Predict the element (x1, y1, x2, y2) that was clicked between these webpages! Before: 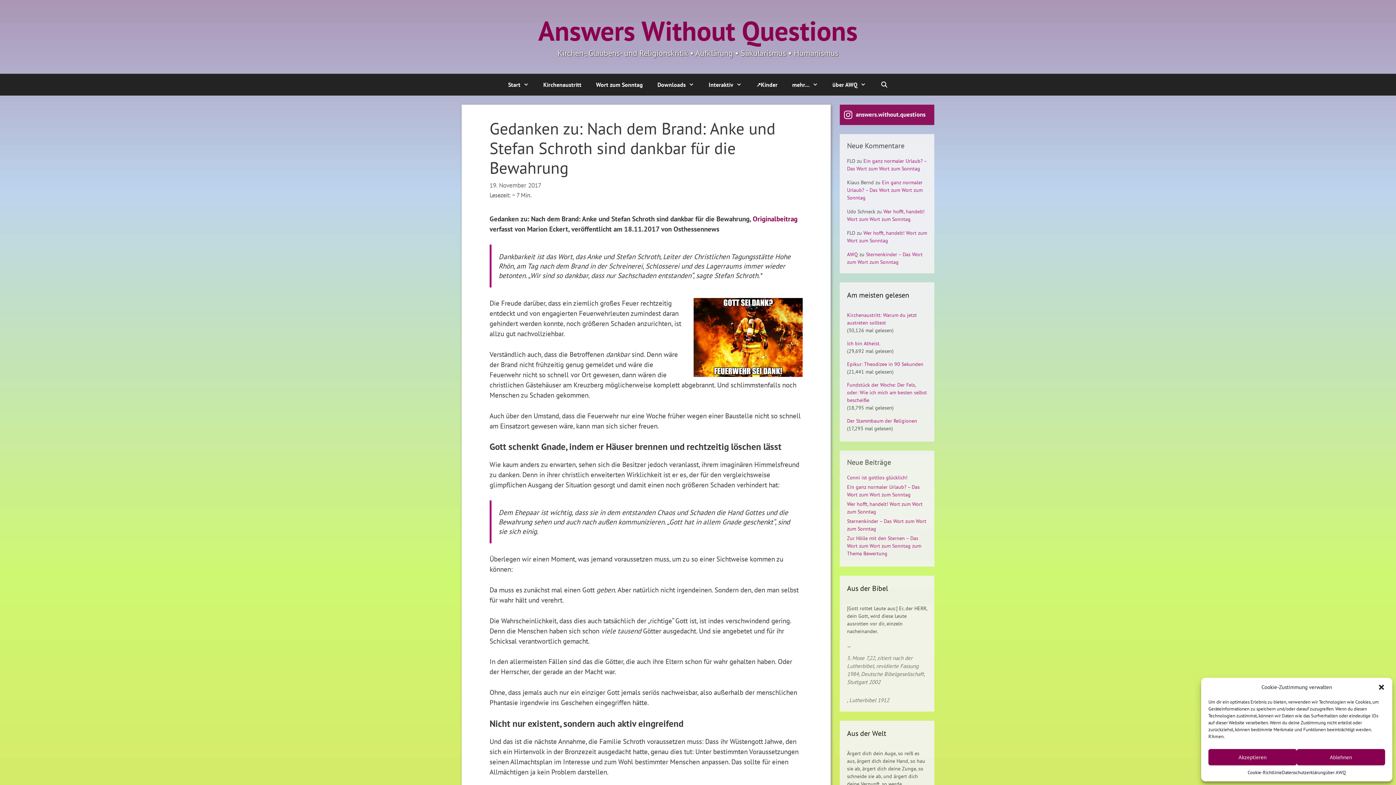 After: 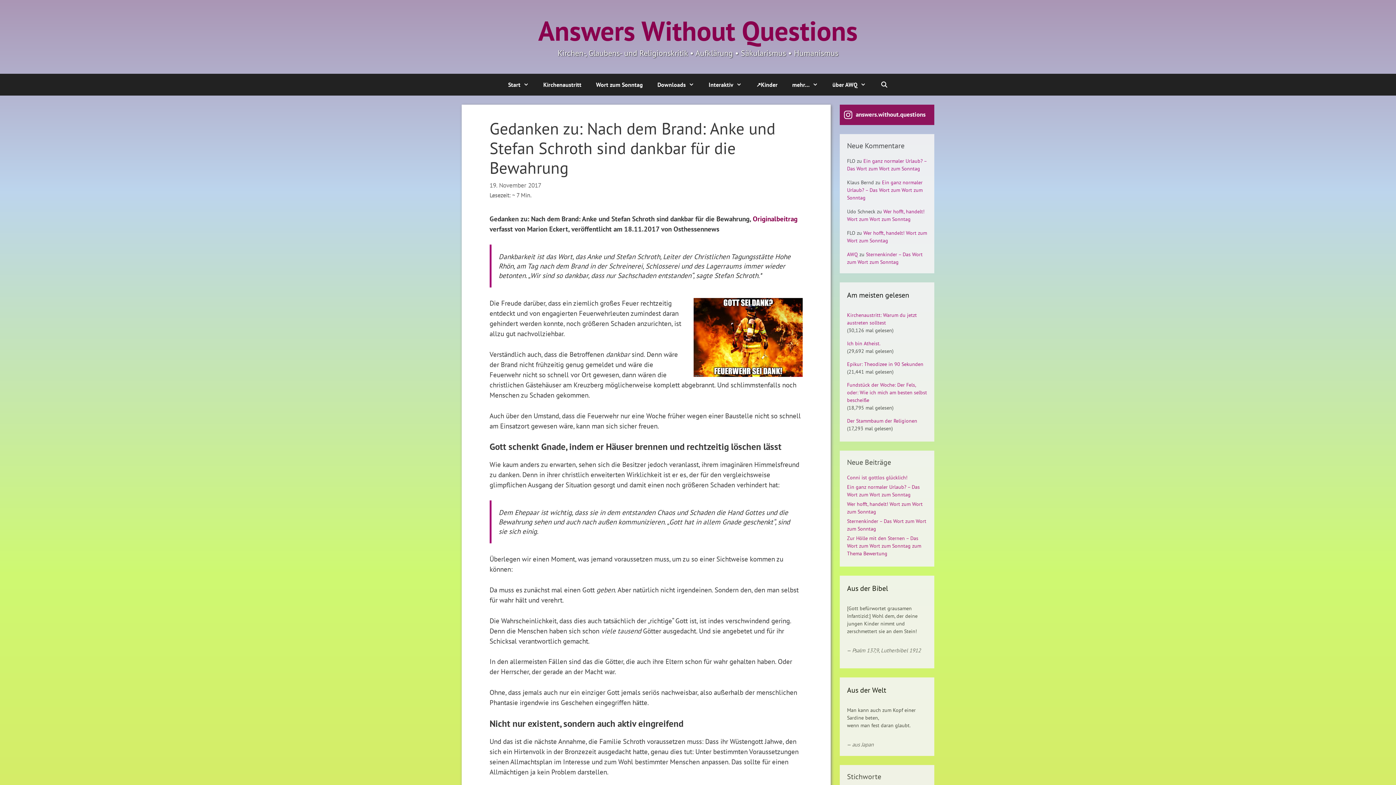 Action: bbox: (1208, 749, 1297, 765) label: Akzeptieren